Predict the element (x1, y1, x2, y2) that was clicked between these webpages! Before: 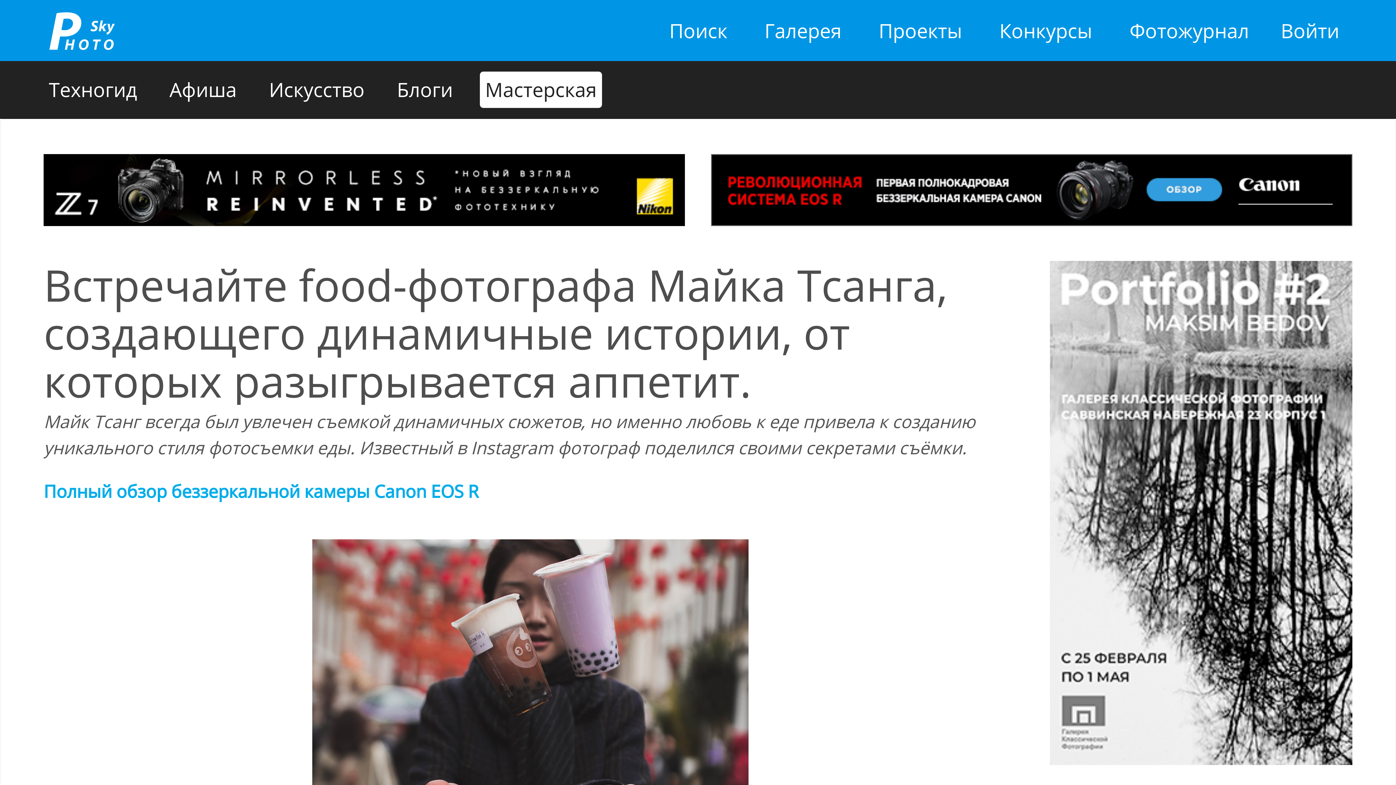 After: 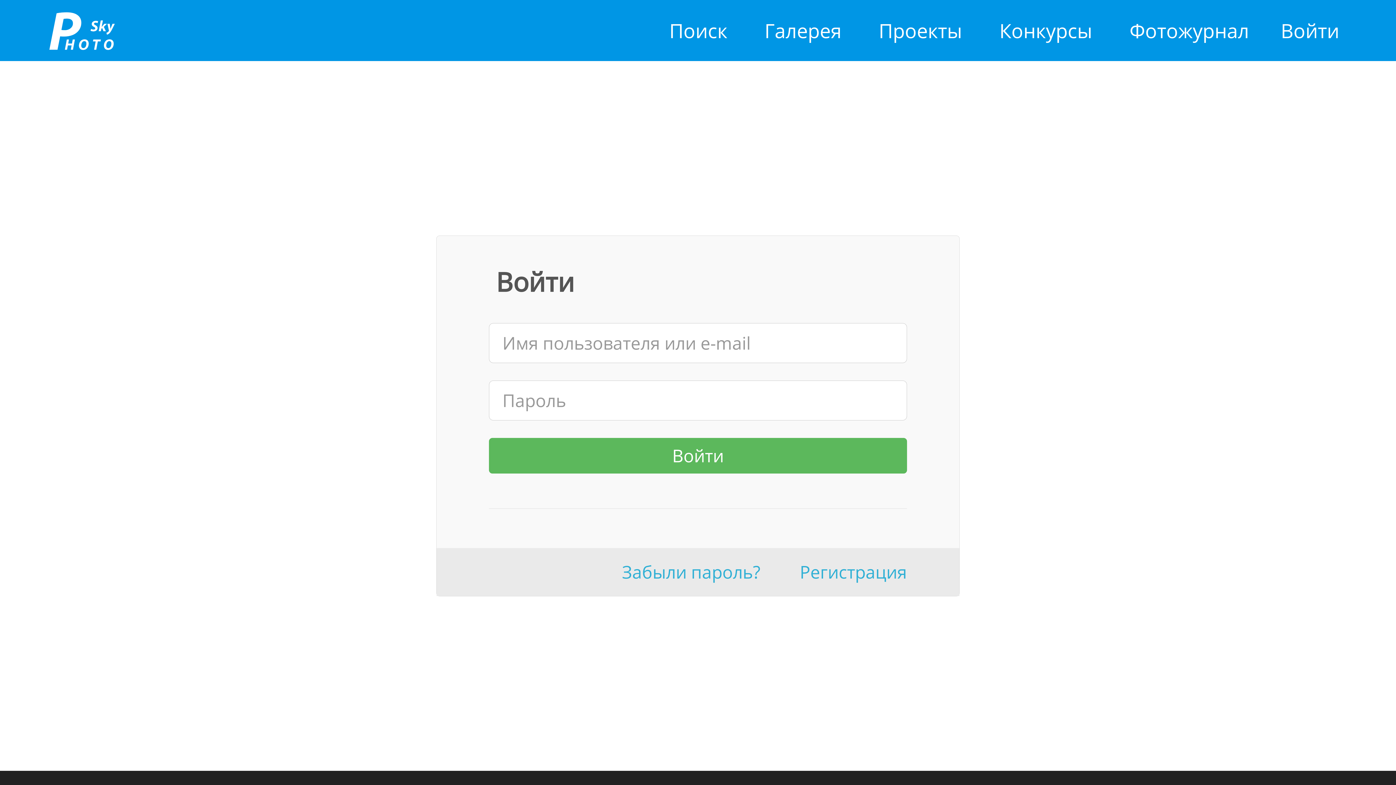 Action: bbox: (1268, 0, 1352, 61) label: Войти